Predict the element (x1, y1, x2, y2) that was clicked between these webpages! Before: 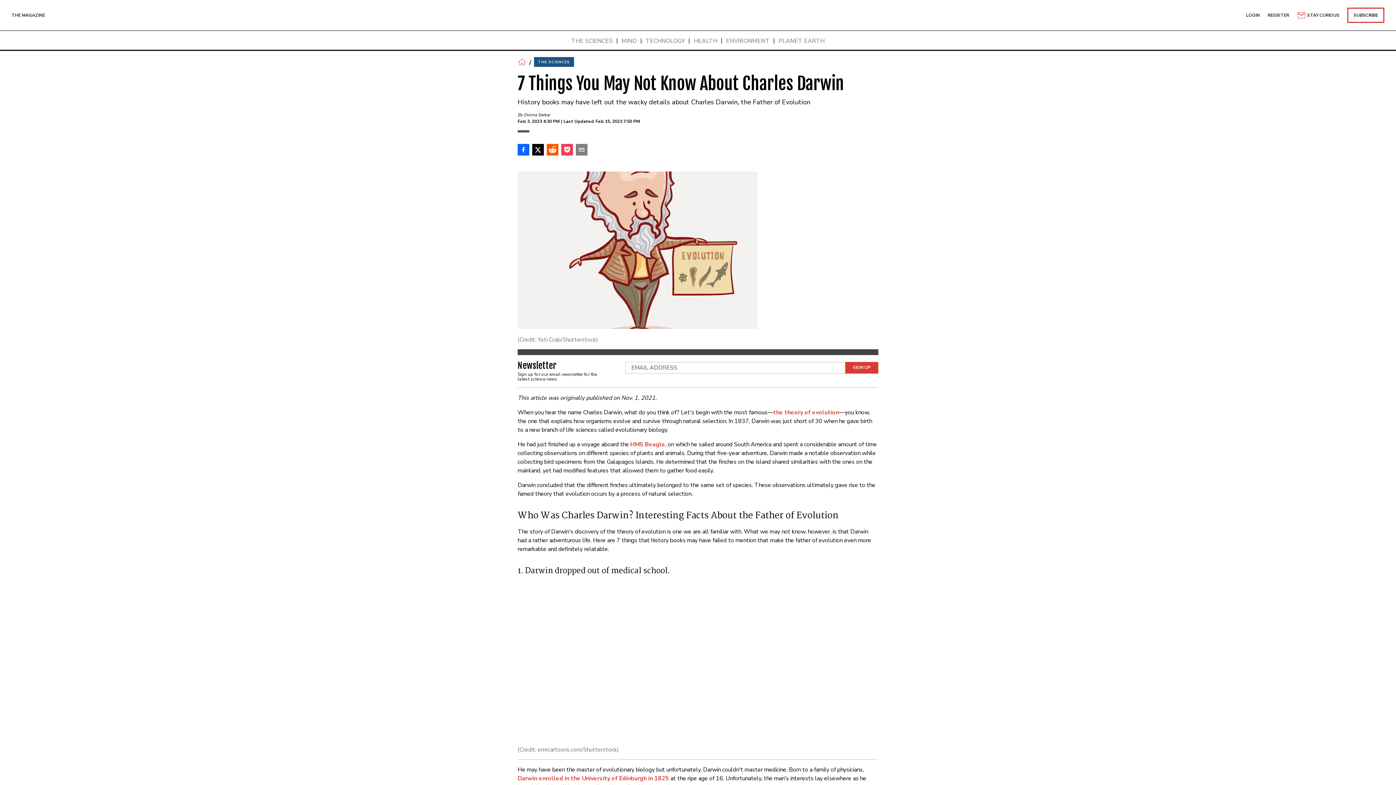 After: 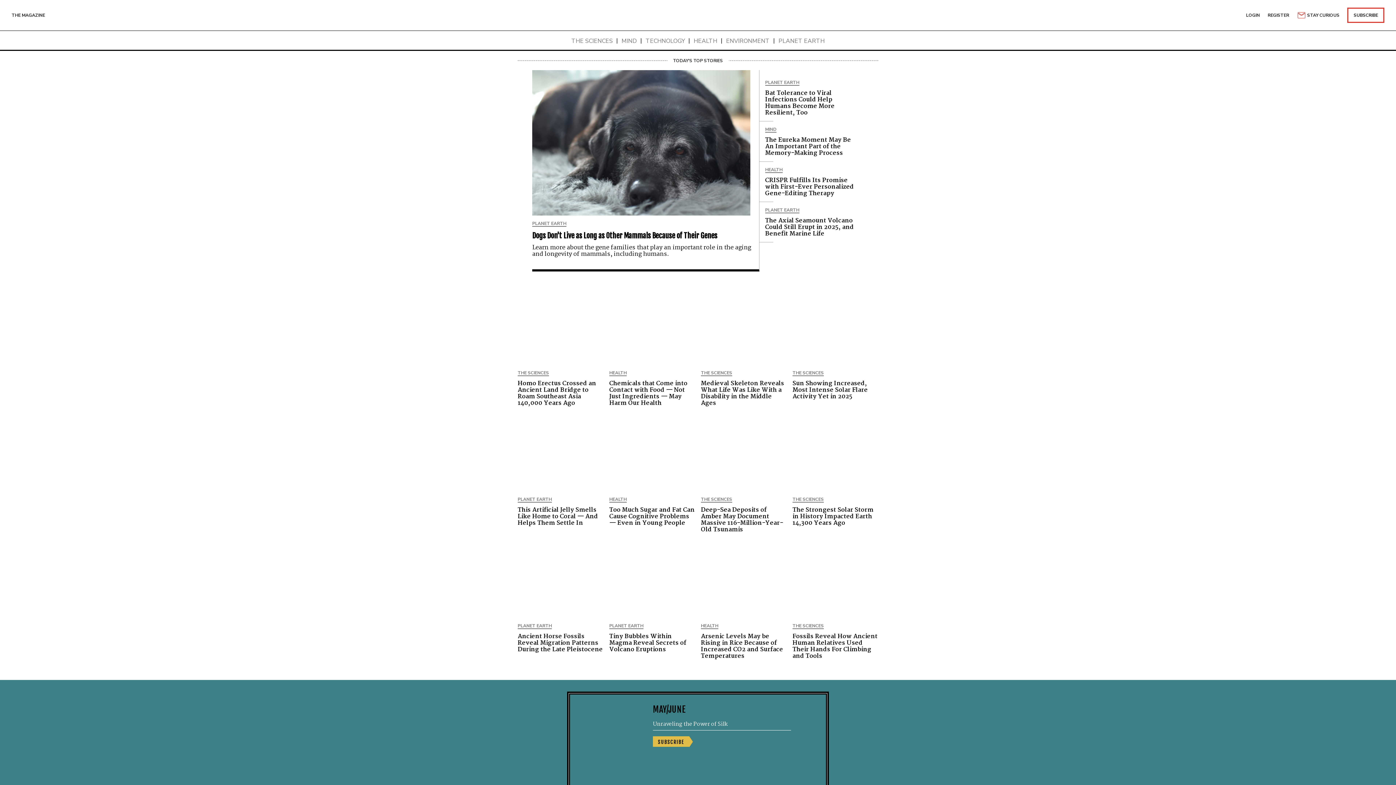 Action: bbox: (517, 57, 526, 66)